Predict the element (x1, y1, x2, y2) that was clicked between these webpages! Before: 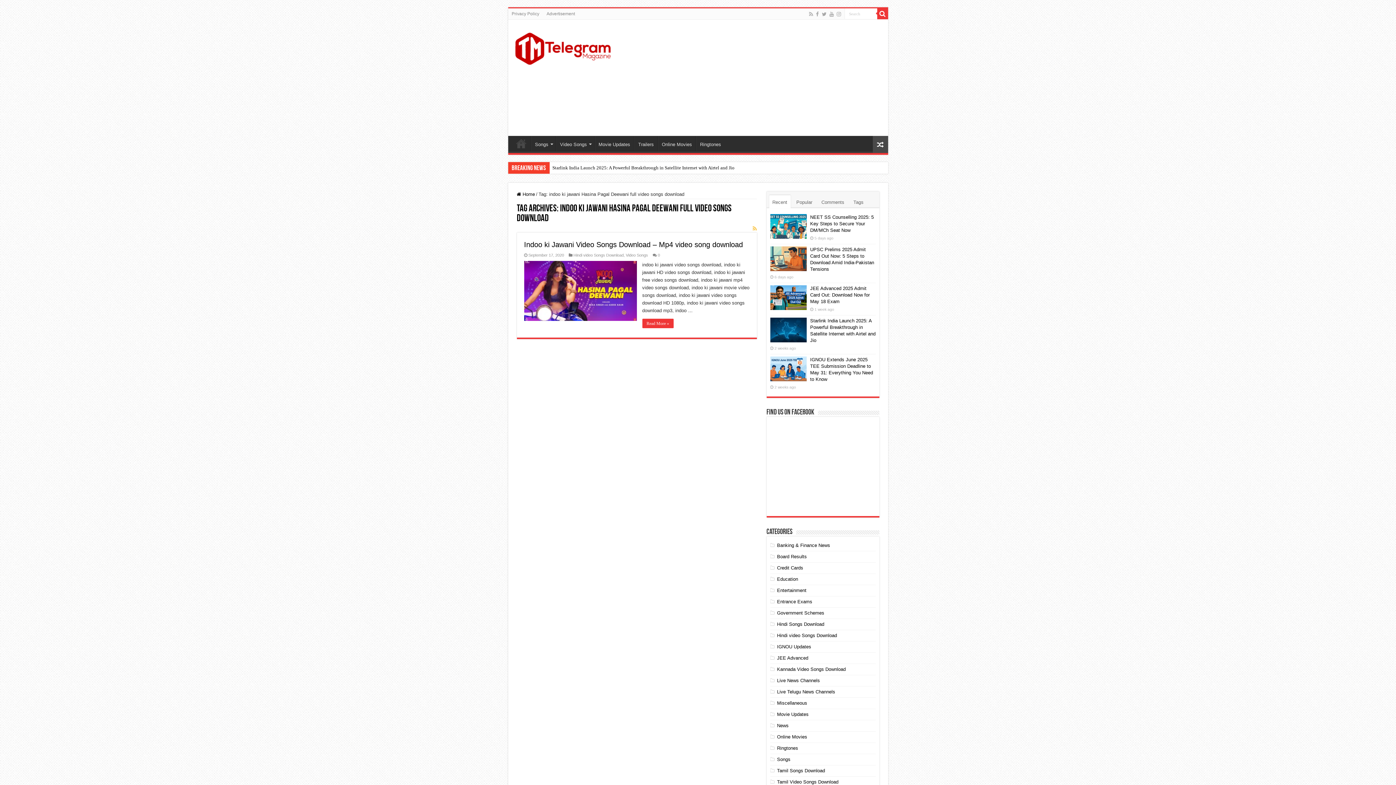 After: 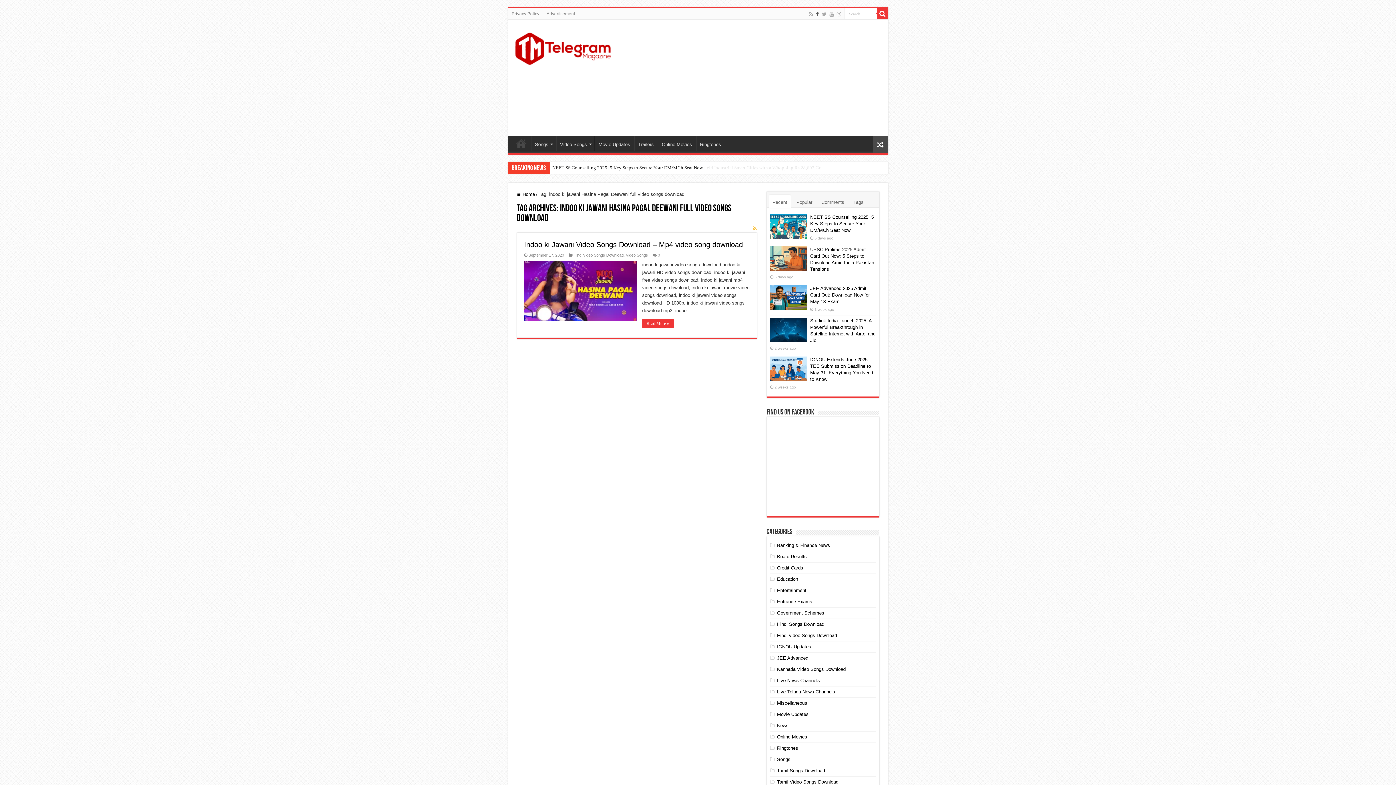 Action: bbox: (815, 9, 819, 18)